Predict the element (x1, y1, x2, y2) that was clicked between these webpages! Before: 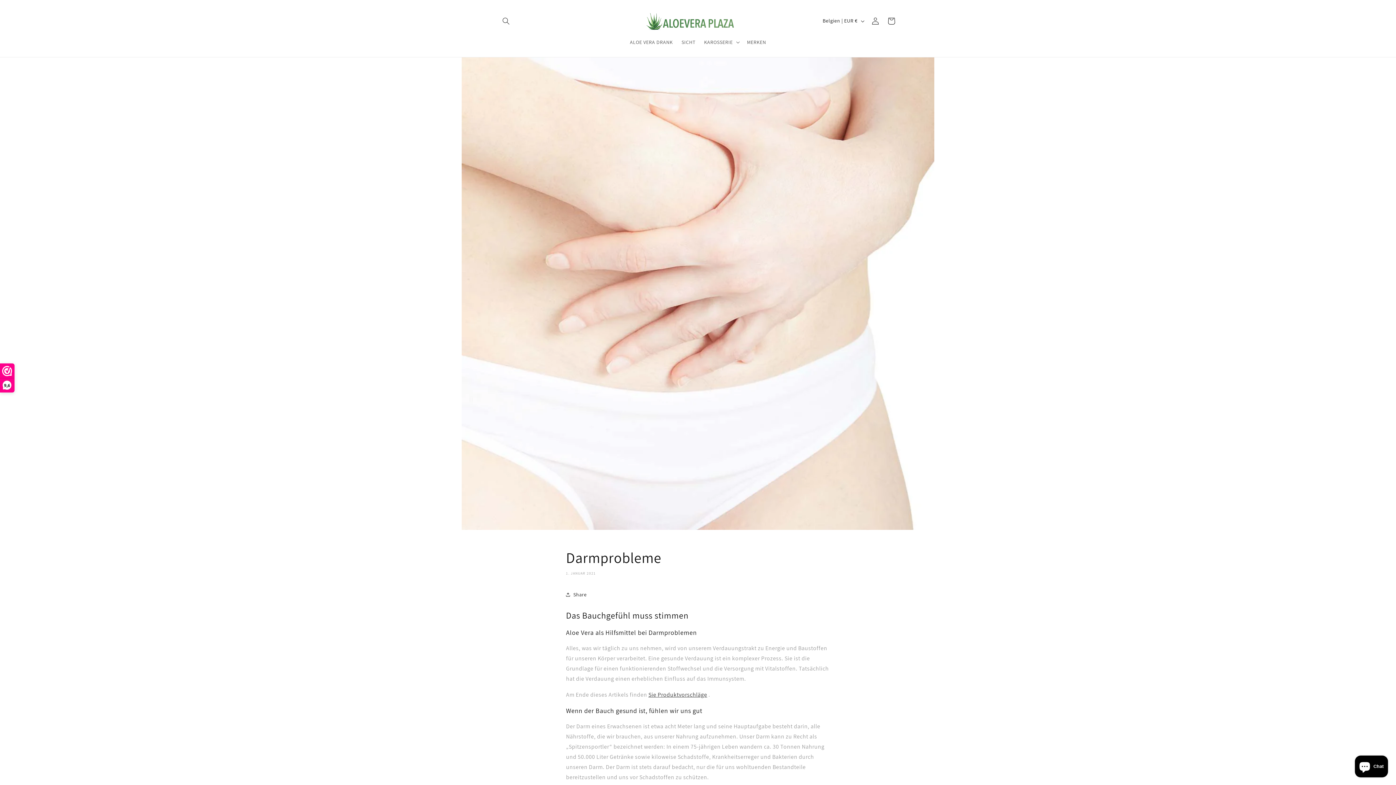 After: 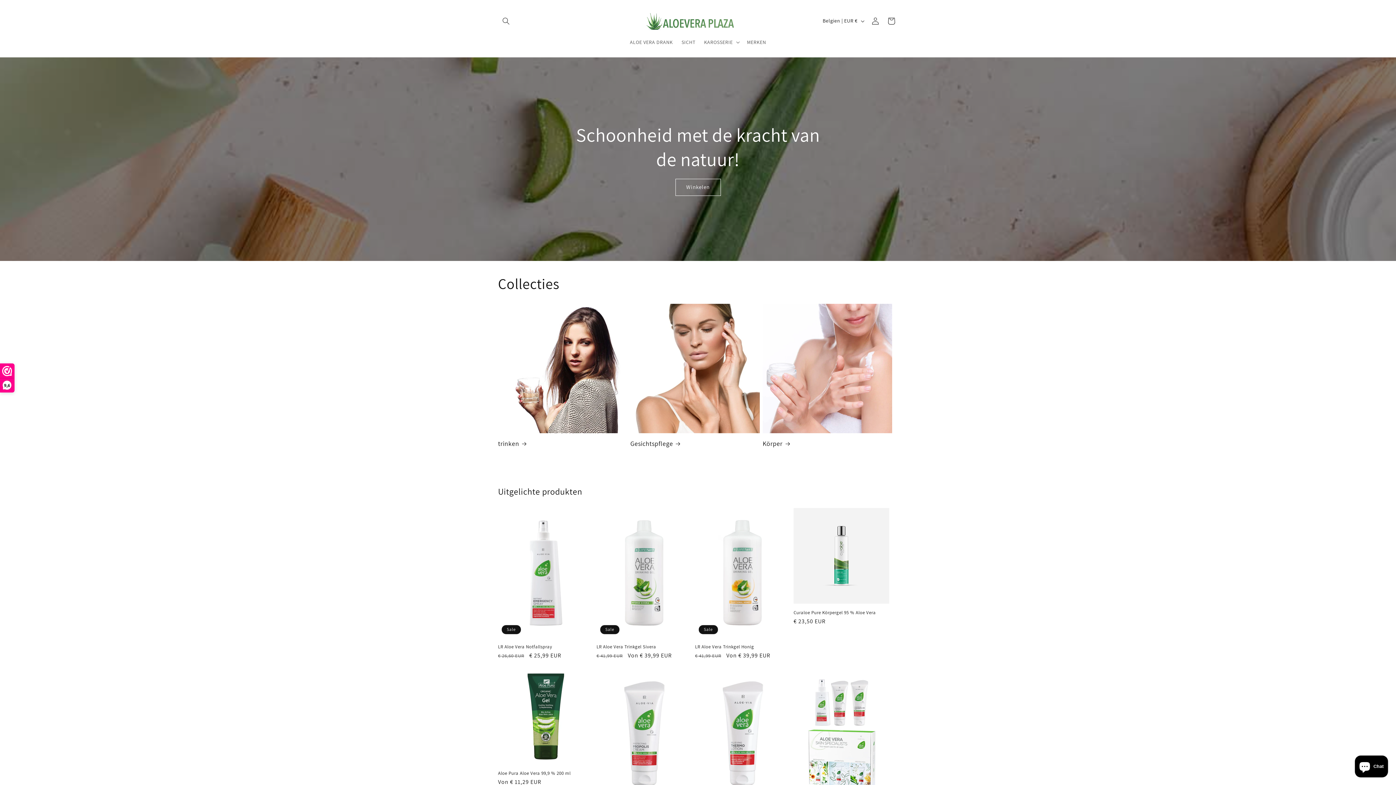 Action: bbox: (640, 7, 755, 34)